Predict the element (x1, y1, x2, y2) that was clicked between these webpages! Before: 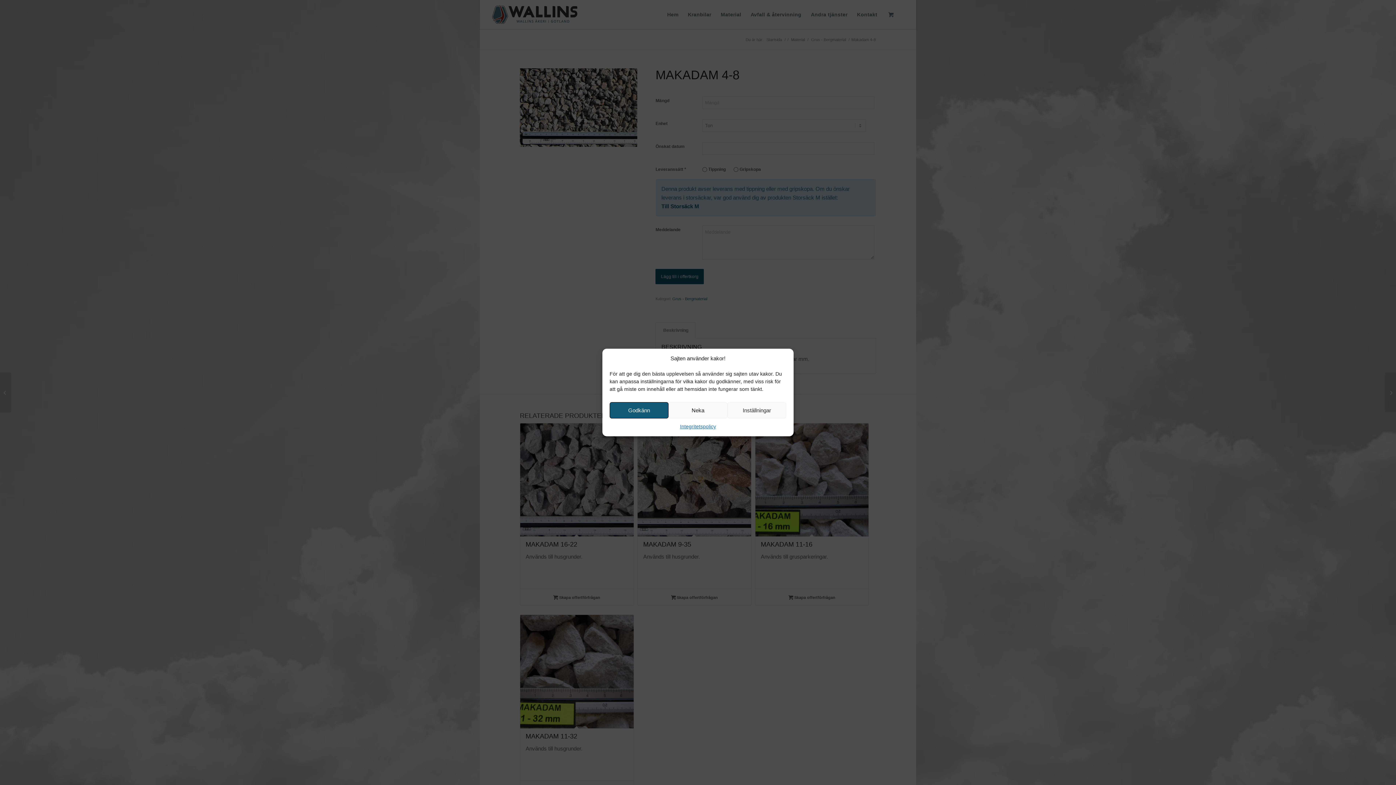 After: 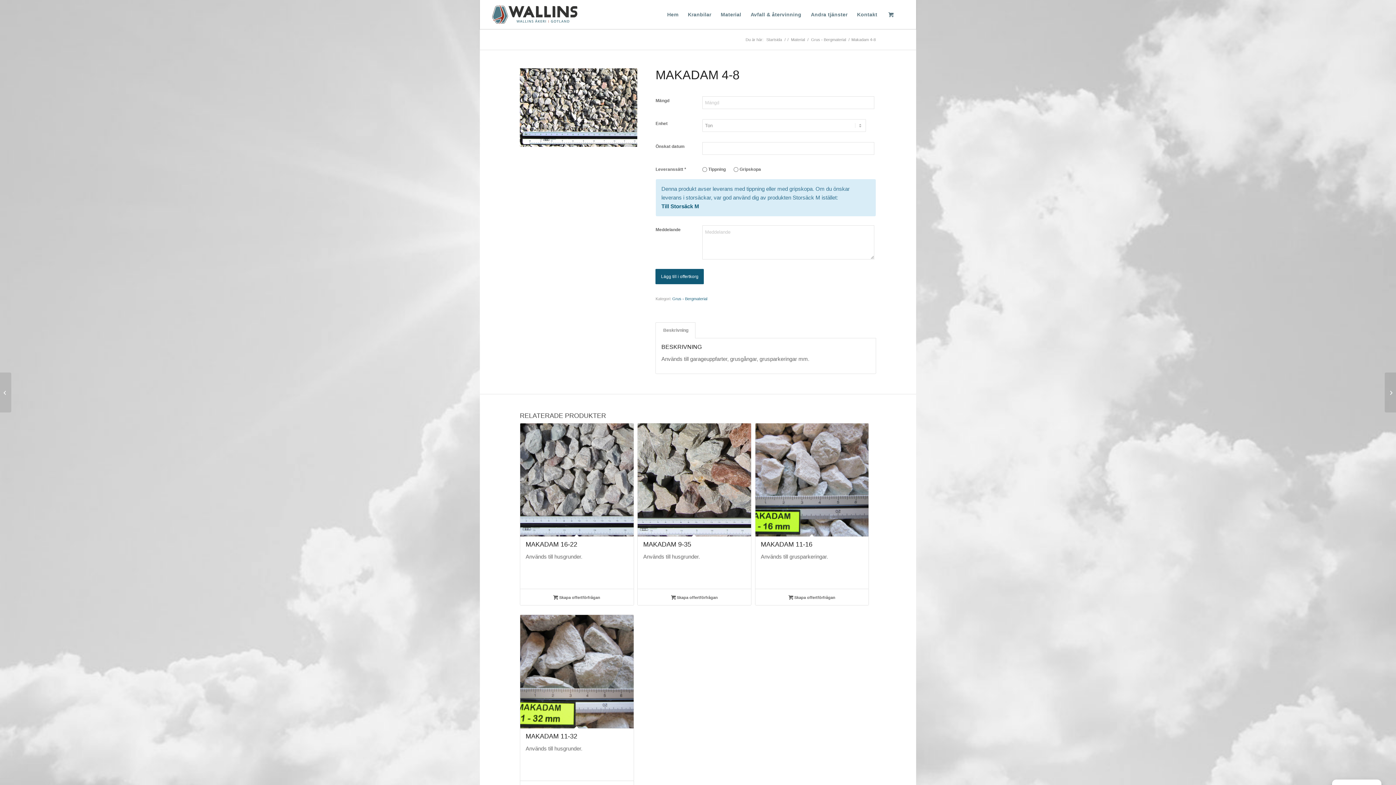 Action: bbox: (609, 402, 668, 418) label: Godkänn